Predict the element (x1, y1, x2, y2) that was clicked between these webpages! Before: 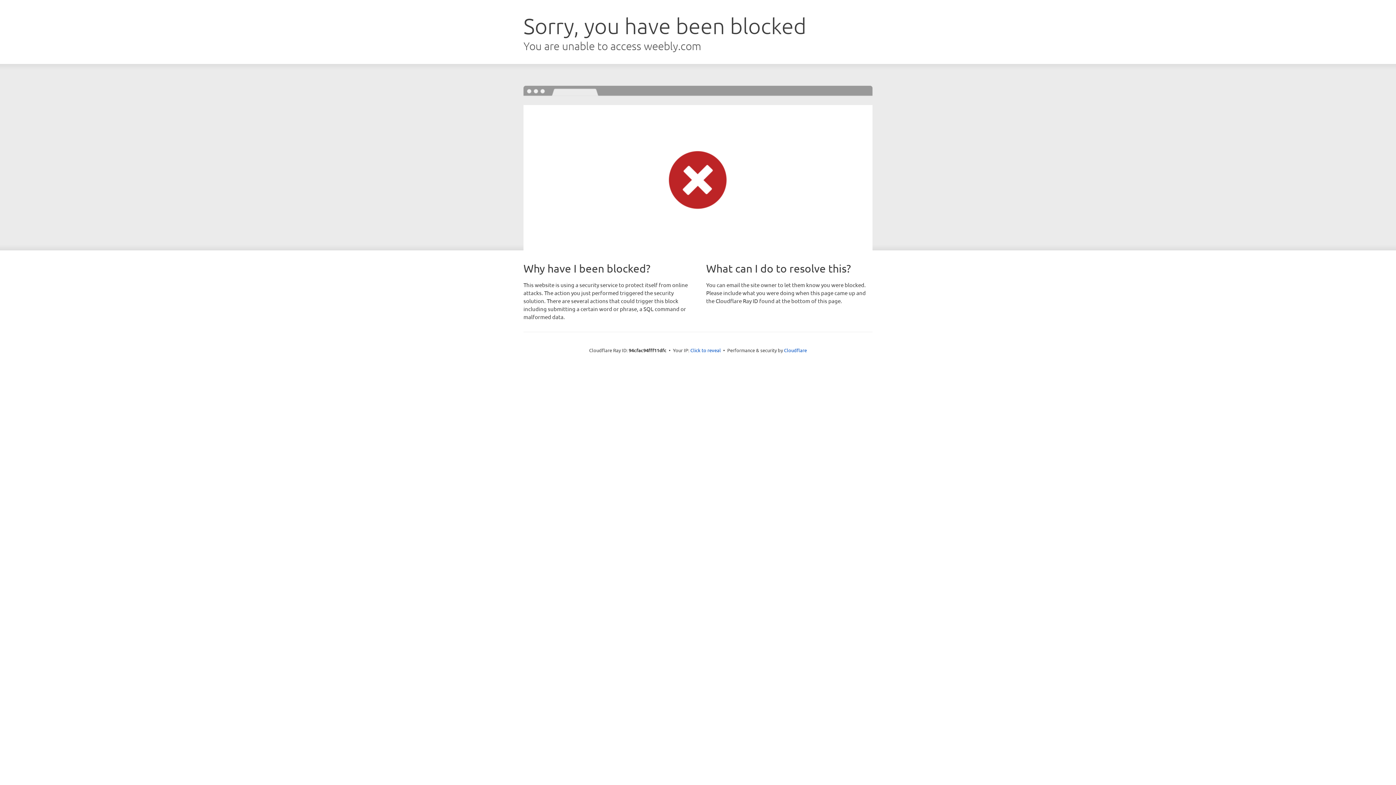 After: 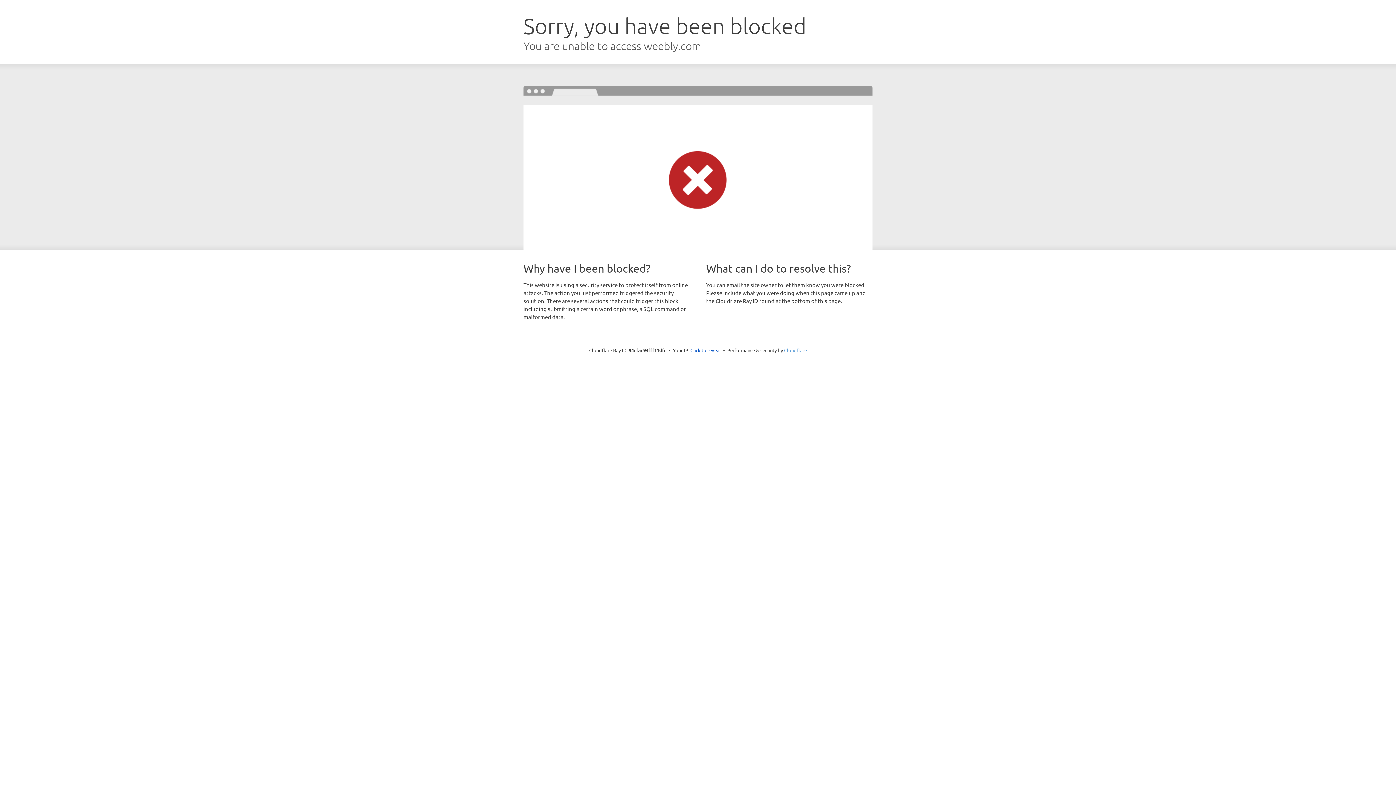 Action: label: Cloudflare bbox: (784, 347, 807, 353)